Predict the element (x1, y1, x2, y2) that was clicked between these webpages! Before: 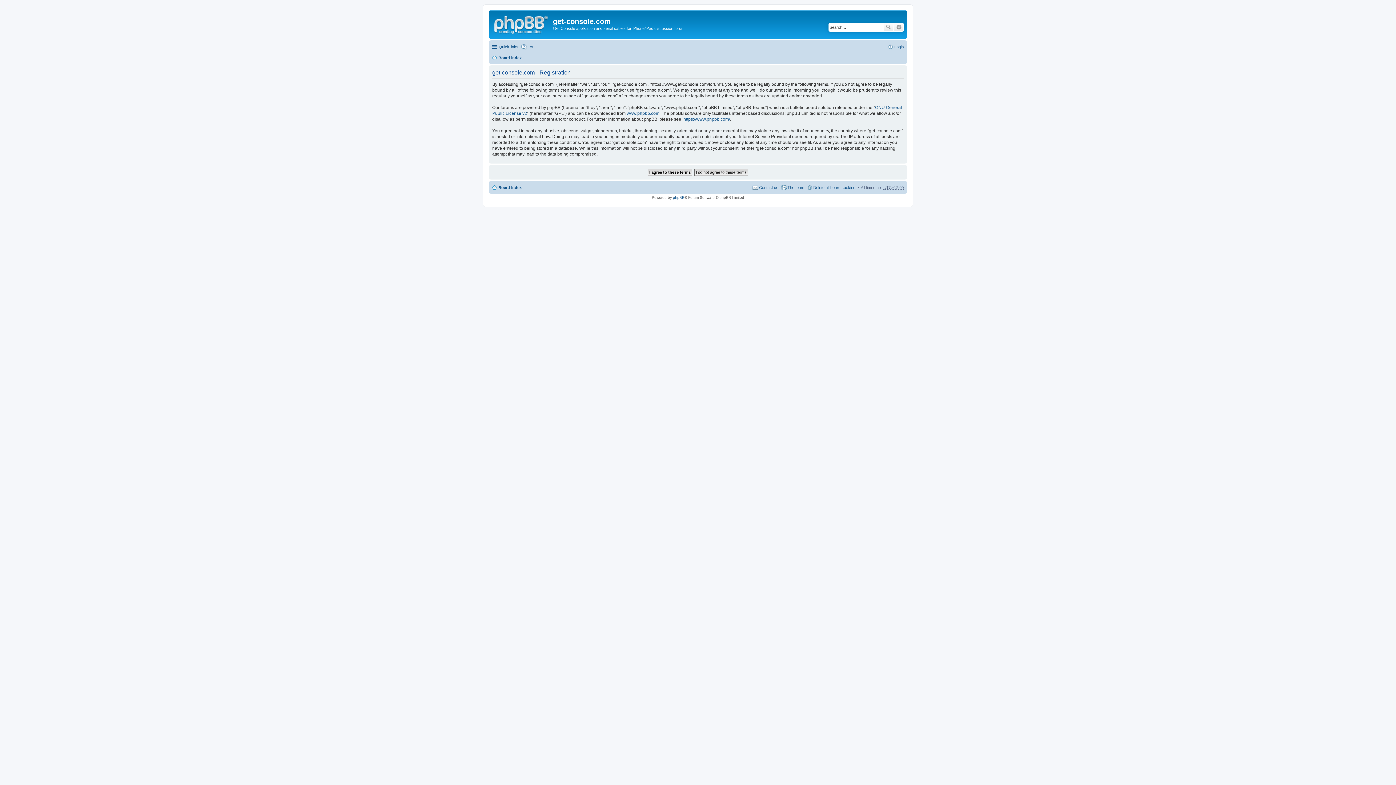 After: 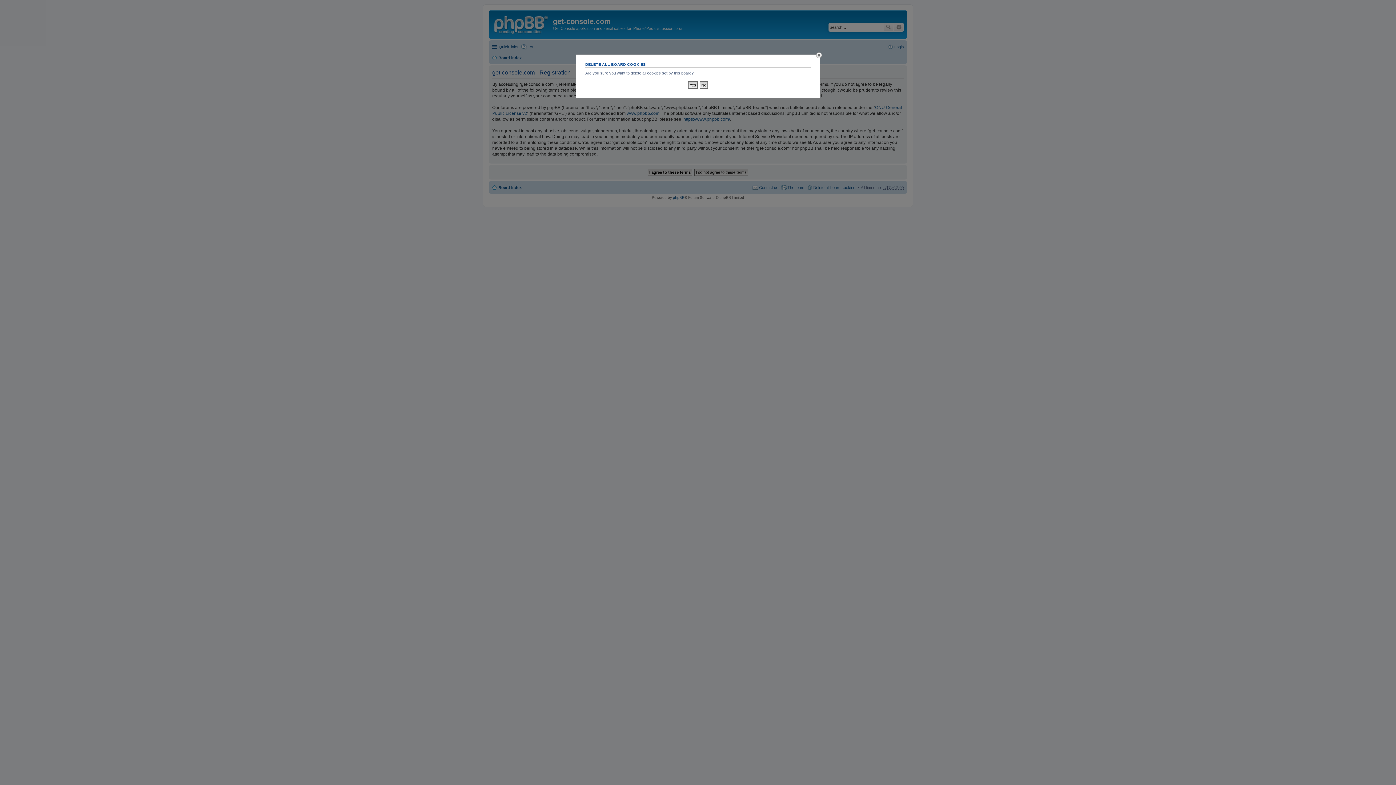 Action: bbox: (806, 183, 855, 191) label: Delete all board cookies